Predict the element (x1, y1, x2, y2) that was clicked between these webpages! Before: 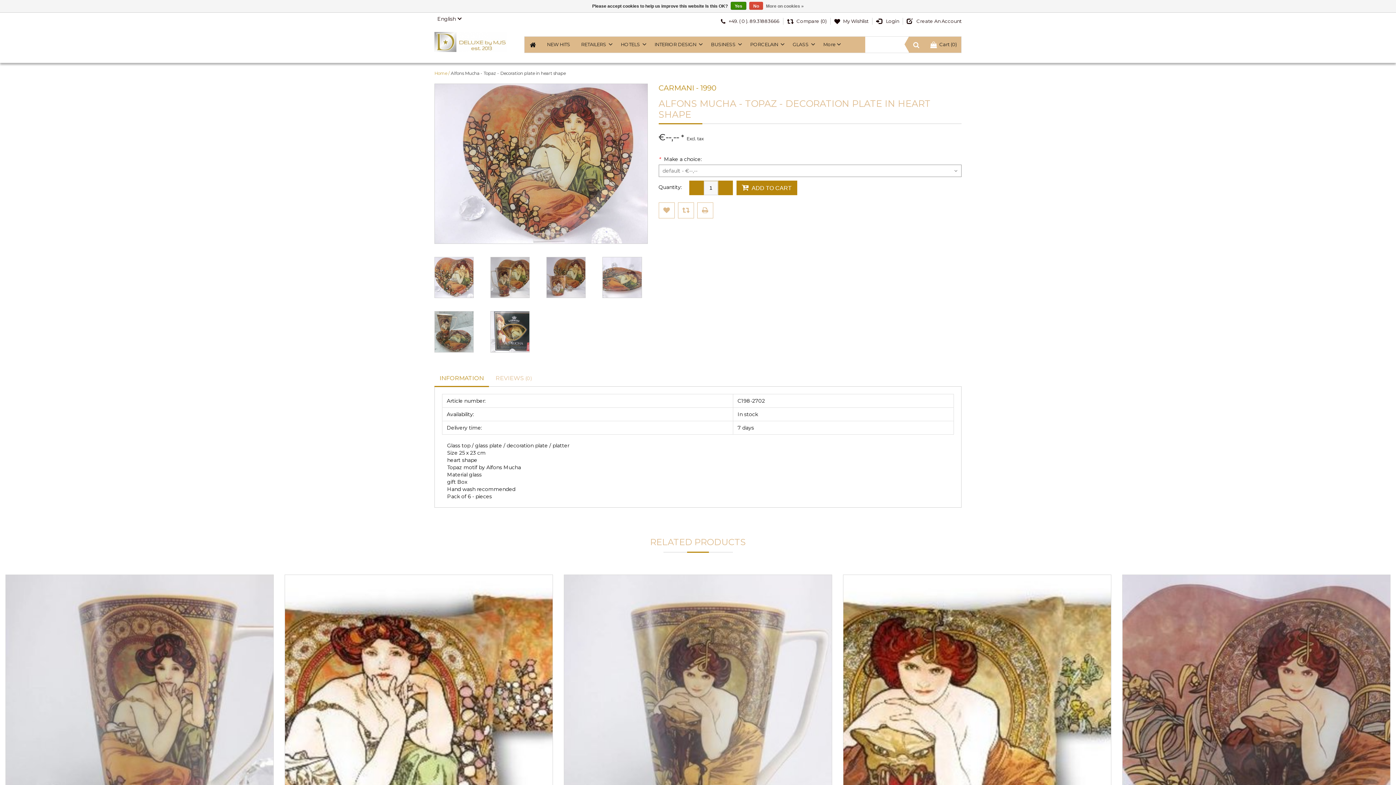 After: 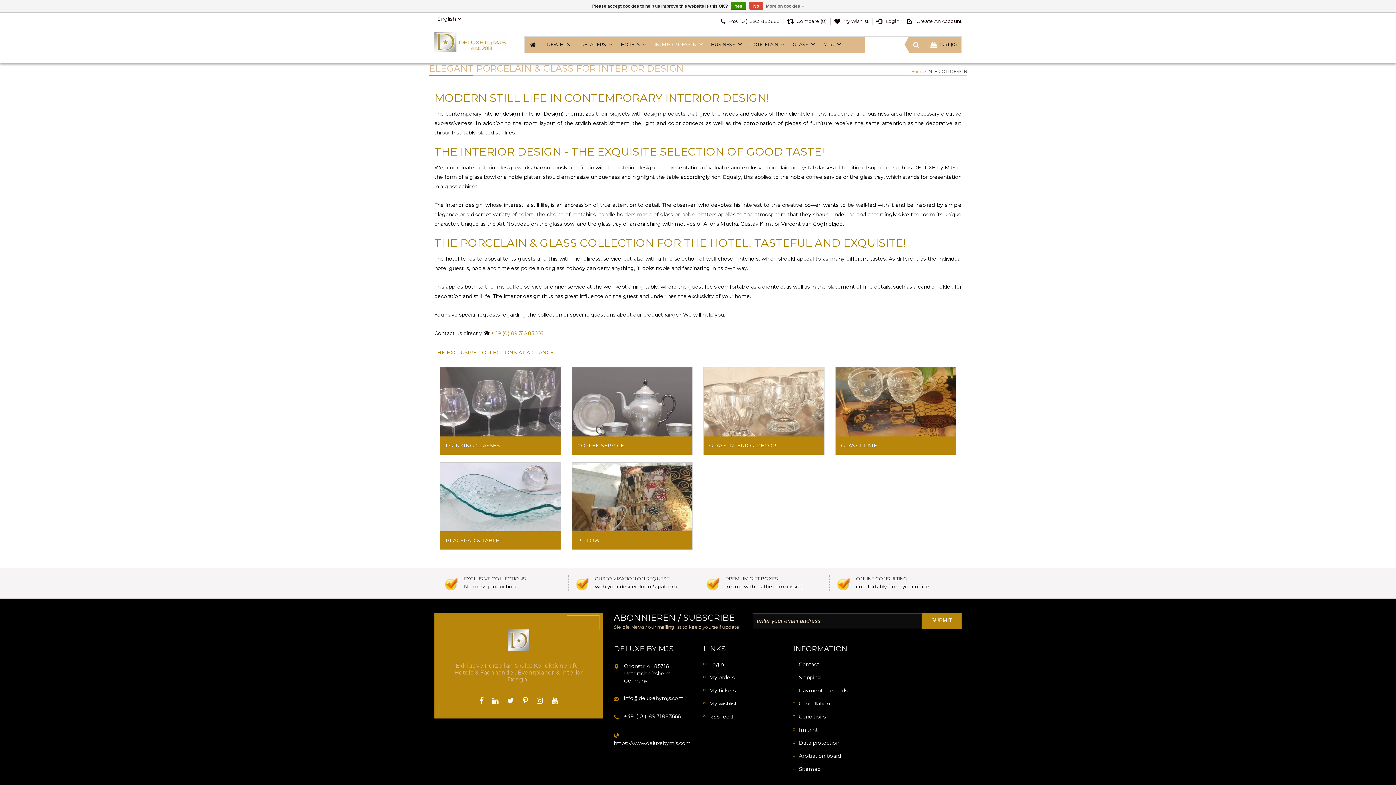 Action: bbox: (649, 36, 705, 52) label: INTERIOR DESIGN